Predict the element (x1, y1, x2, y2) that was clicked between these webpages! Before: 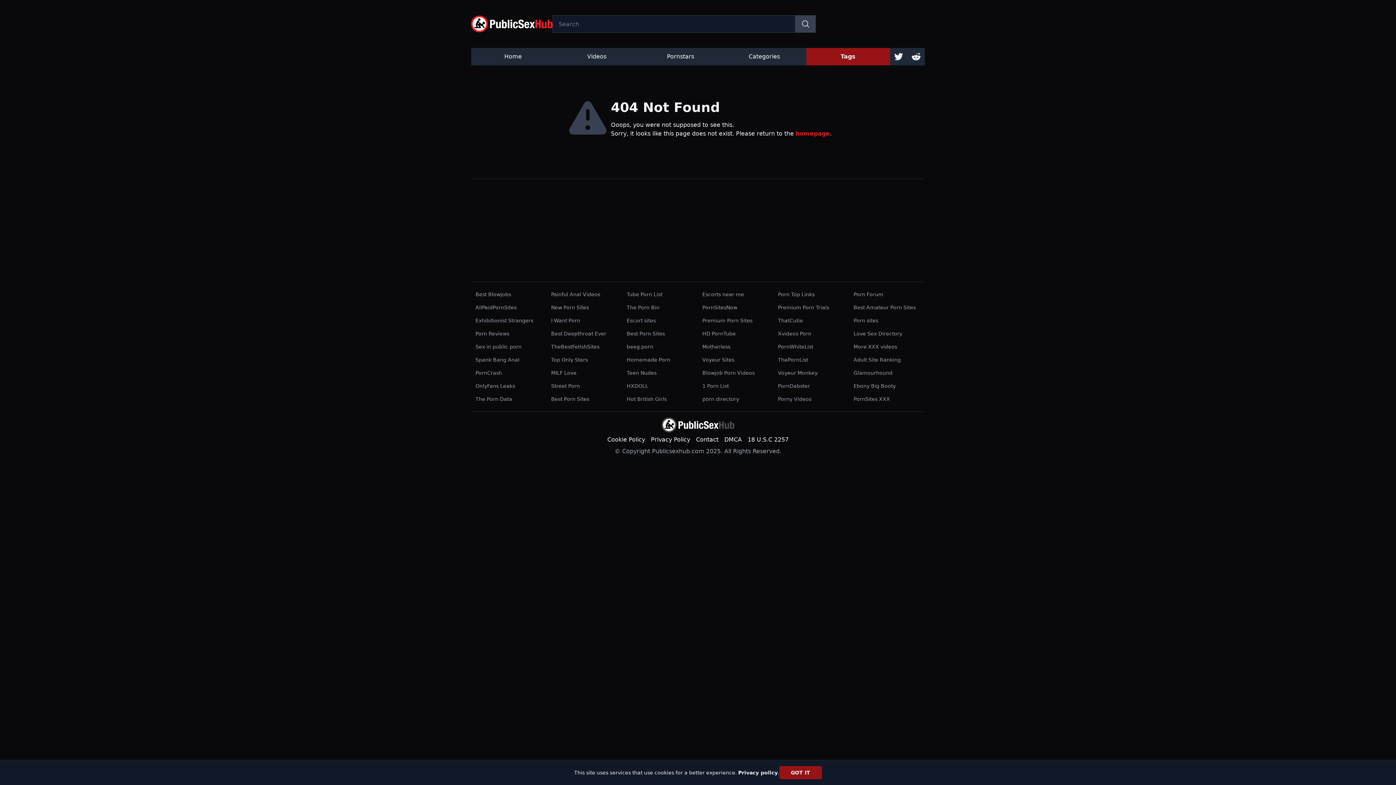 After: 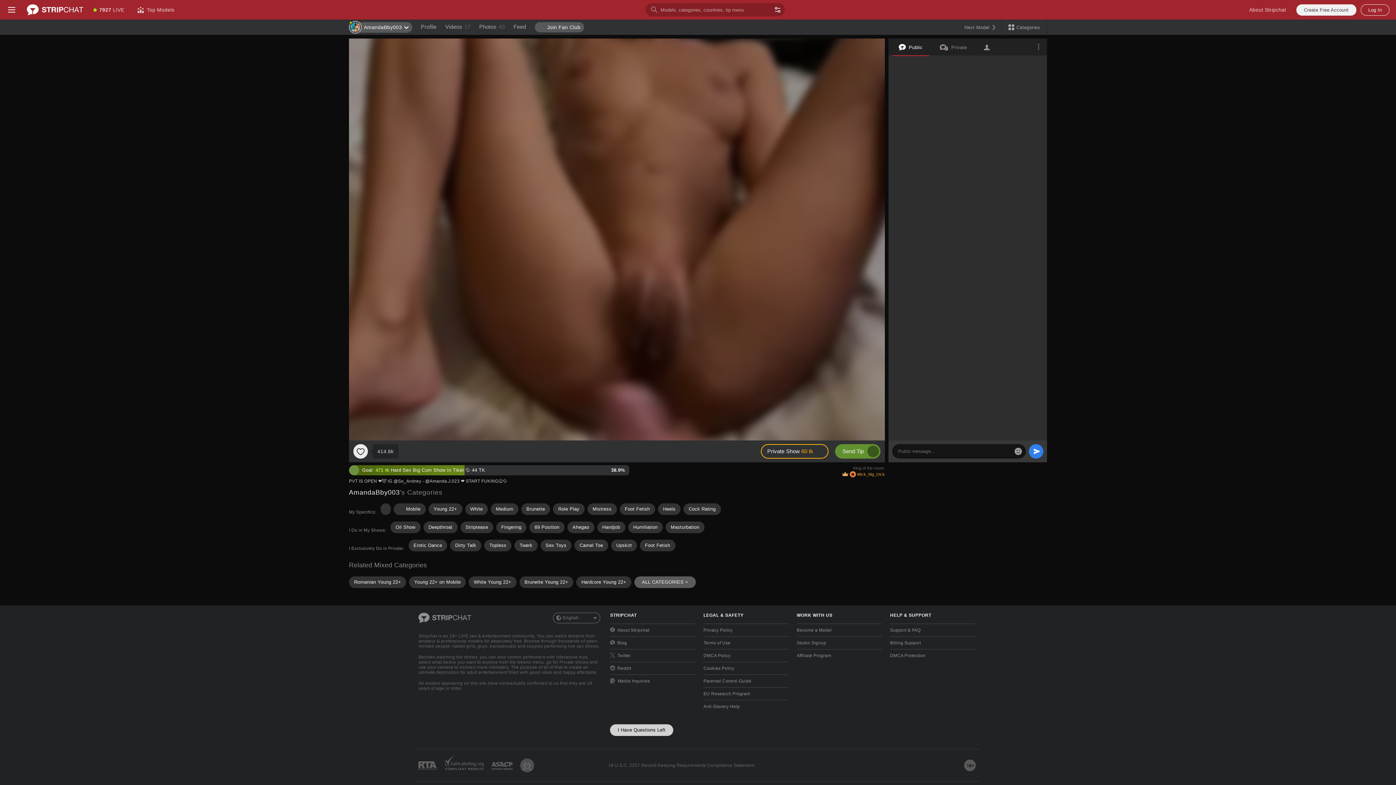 Action: label: Premium Porn Sites bbox: (698, 314, 757, 327)